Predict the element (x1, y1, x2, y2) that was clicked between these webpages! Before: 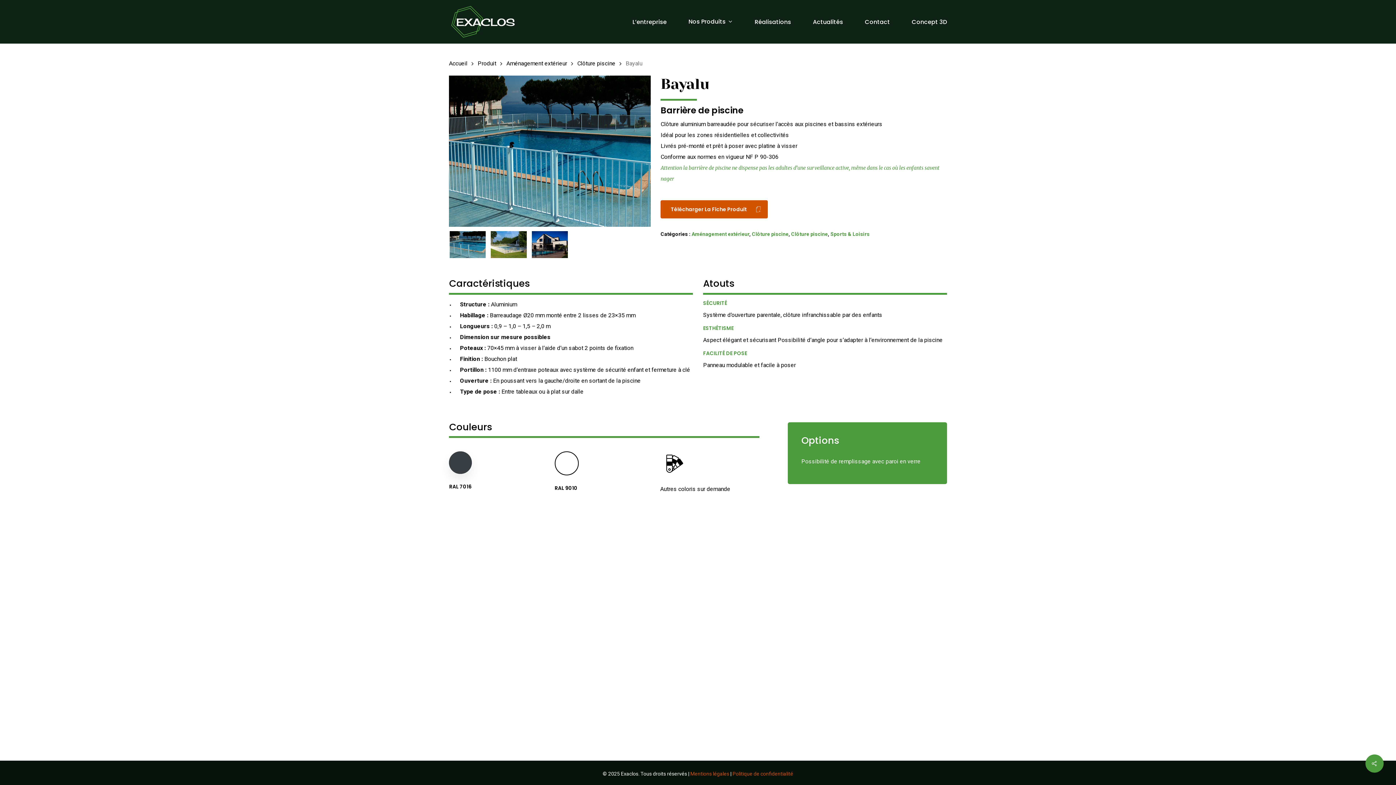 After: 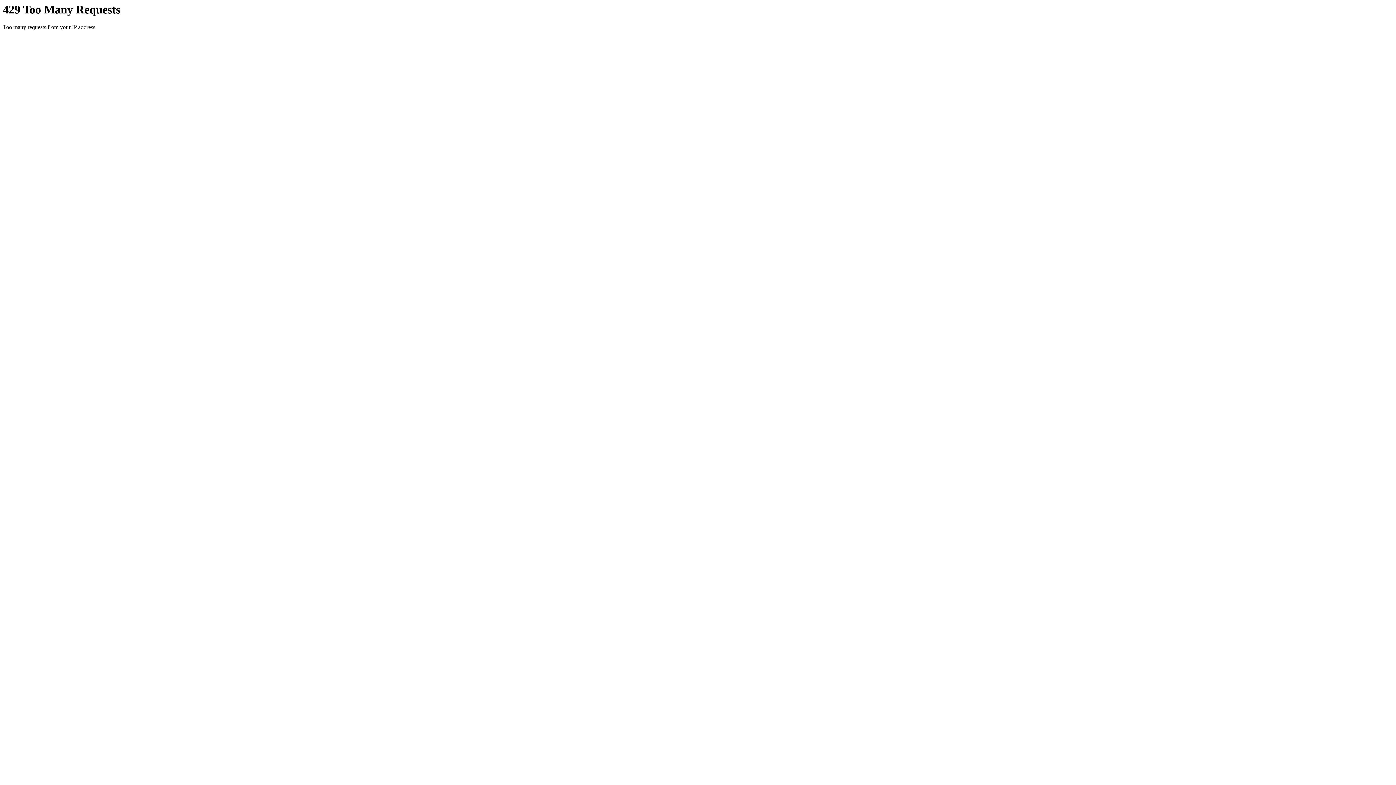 Action: bbox: (577, 59, 615, 67) label: Clôture piscine